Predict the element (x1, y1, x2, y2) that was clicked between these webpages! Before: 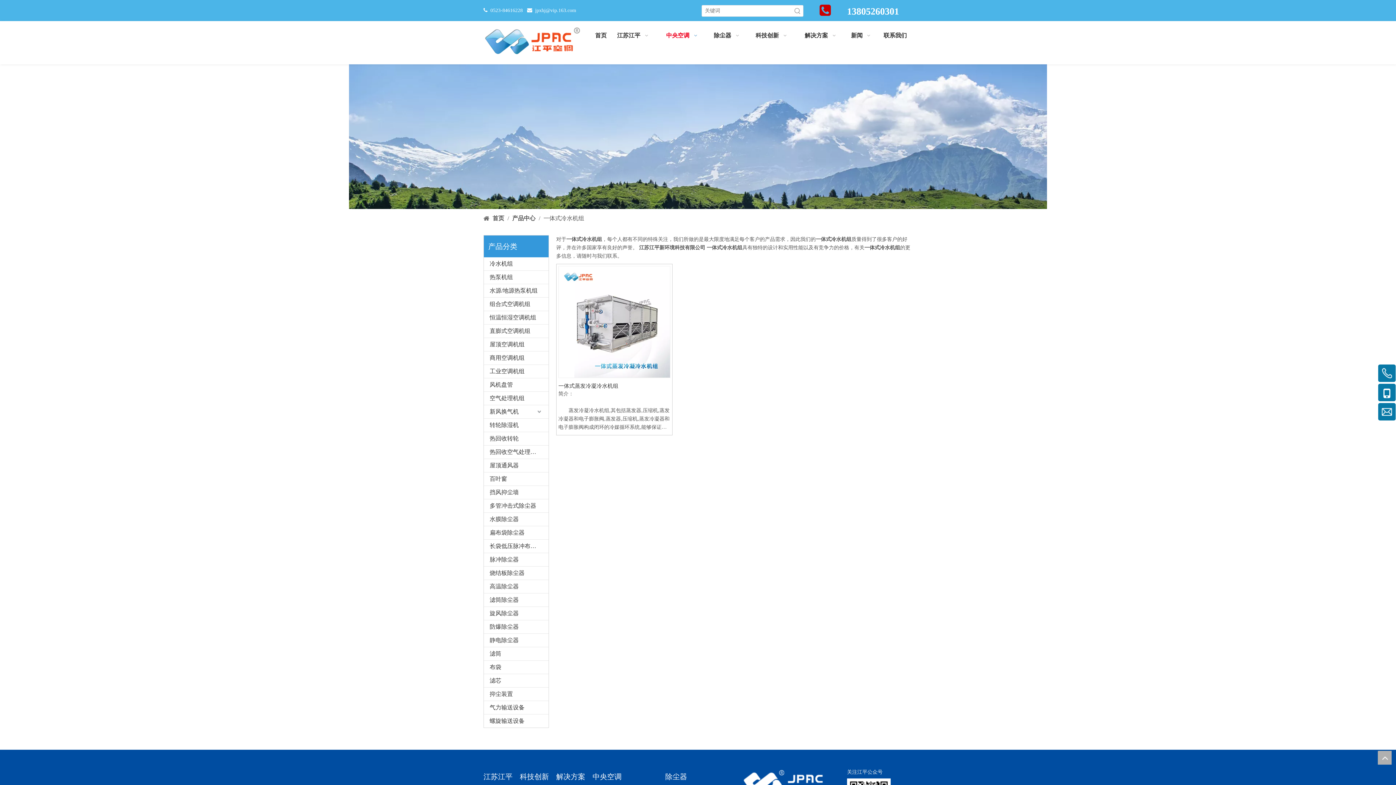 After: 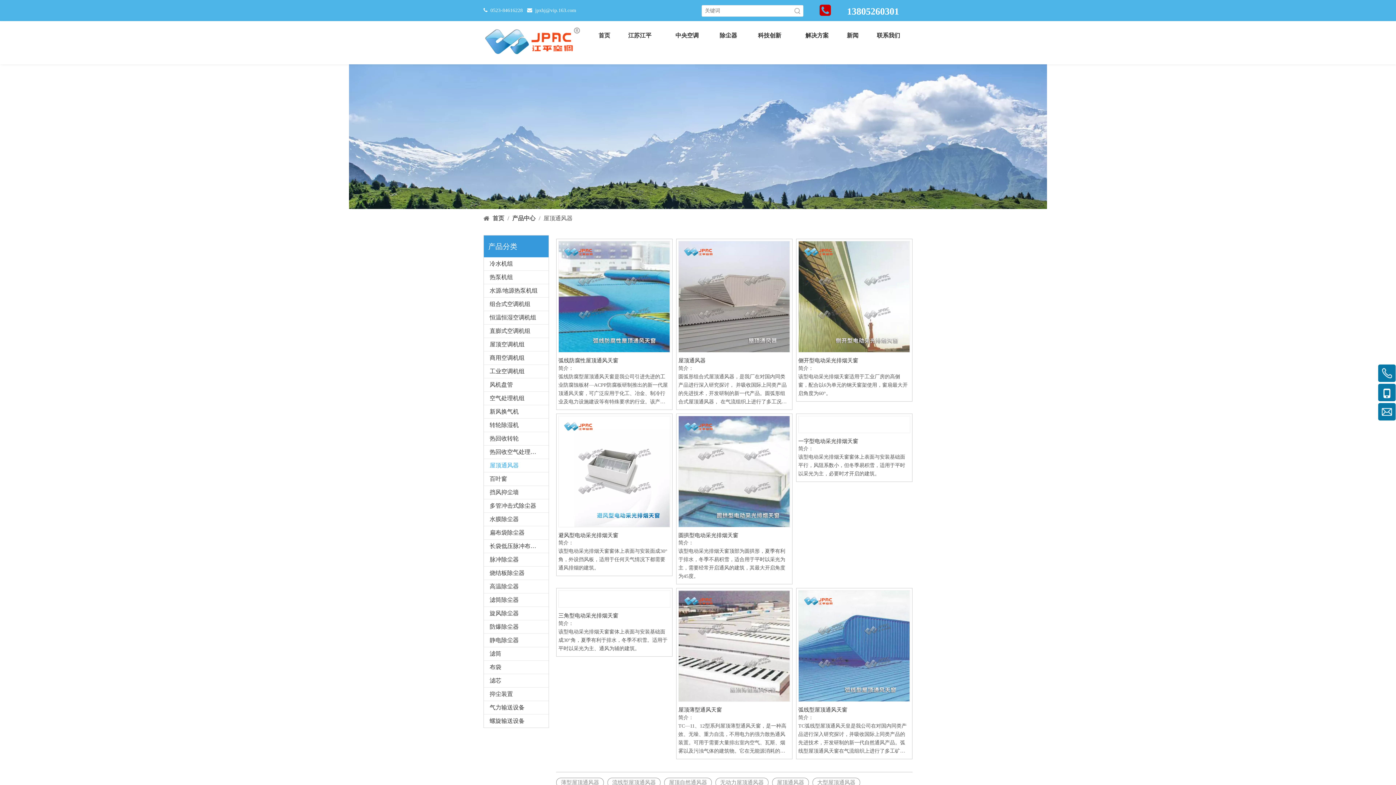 Action: label: 屋顶通风器 bbox: (484, 459, 548, 472)